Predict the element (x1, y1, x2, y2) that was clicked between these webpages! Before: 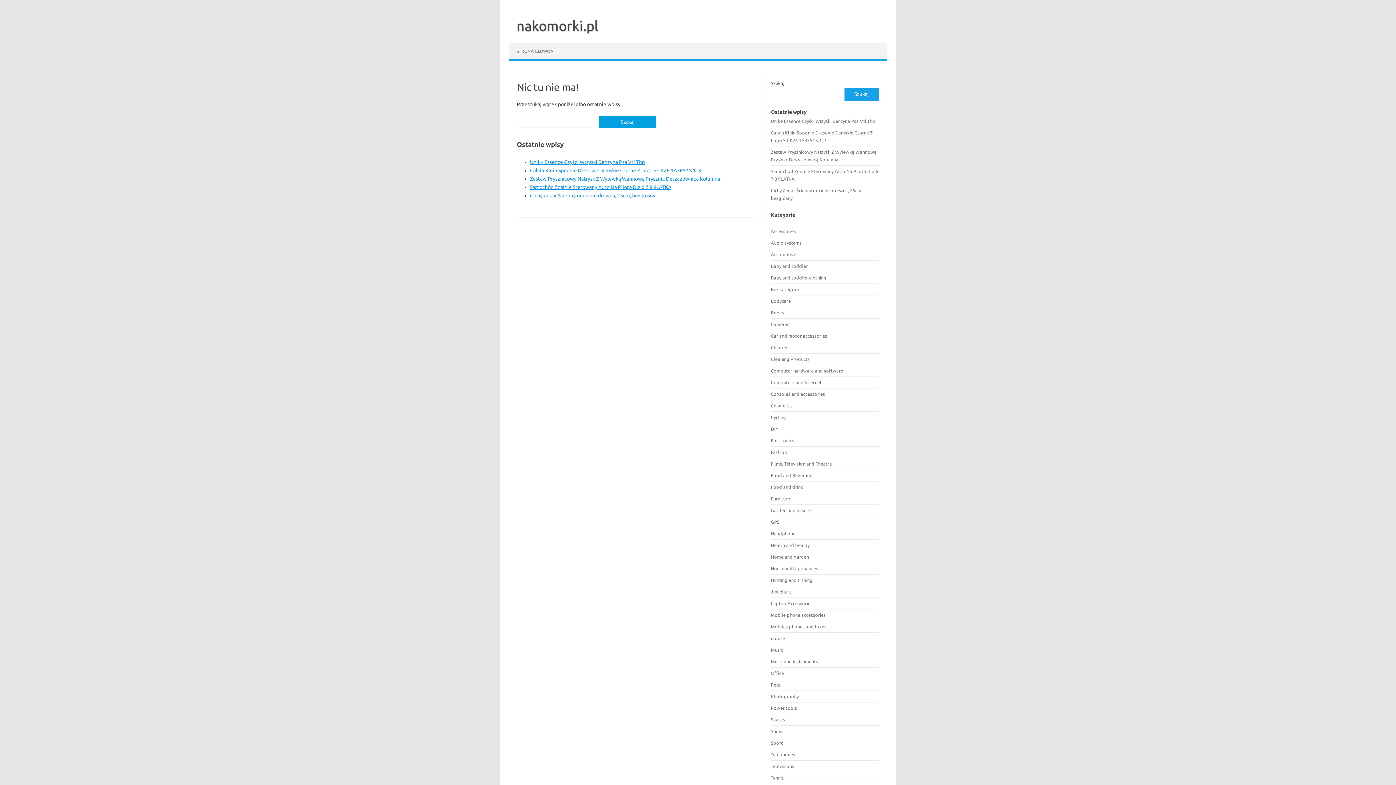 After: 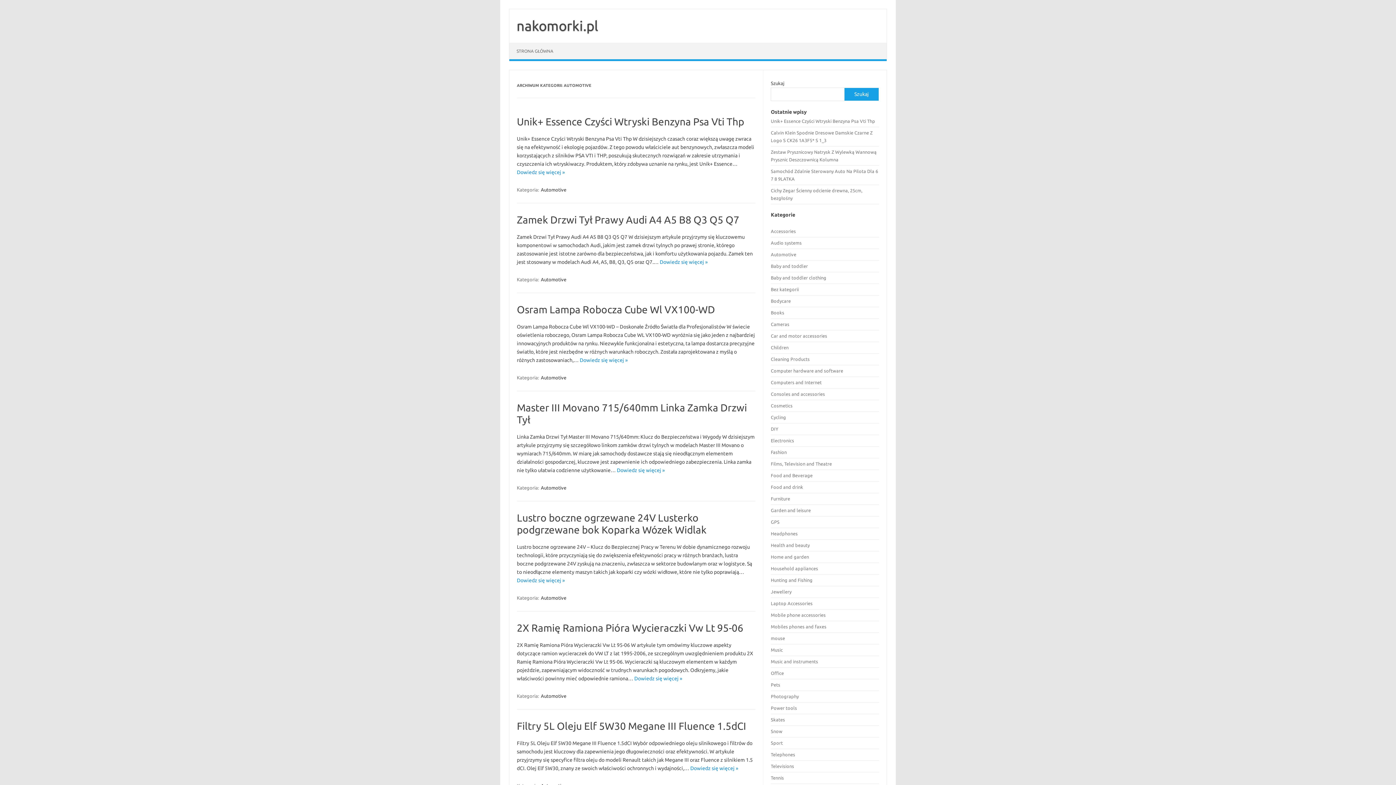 Action: label: Automotive bbox: (771, 252, 796, 257)